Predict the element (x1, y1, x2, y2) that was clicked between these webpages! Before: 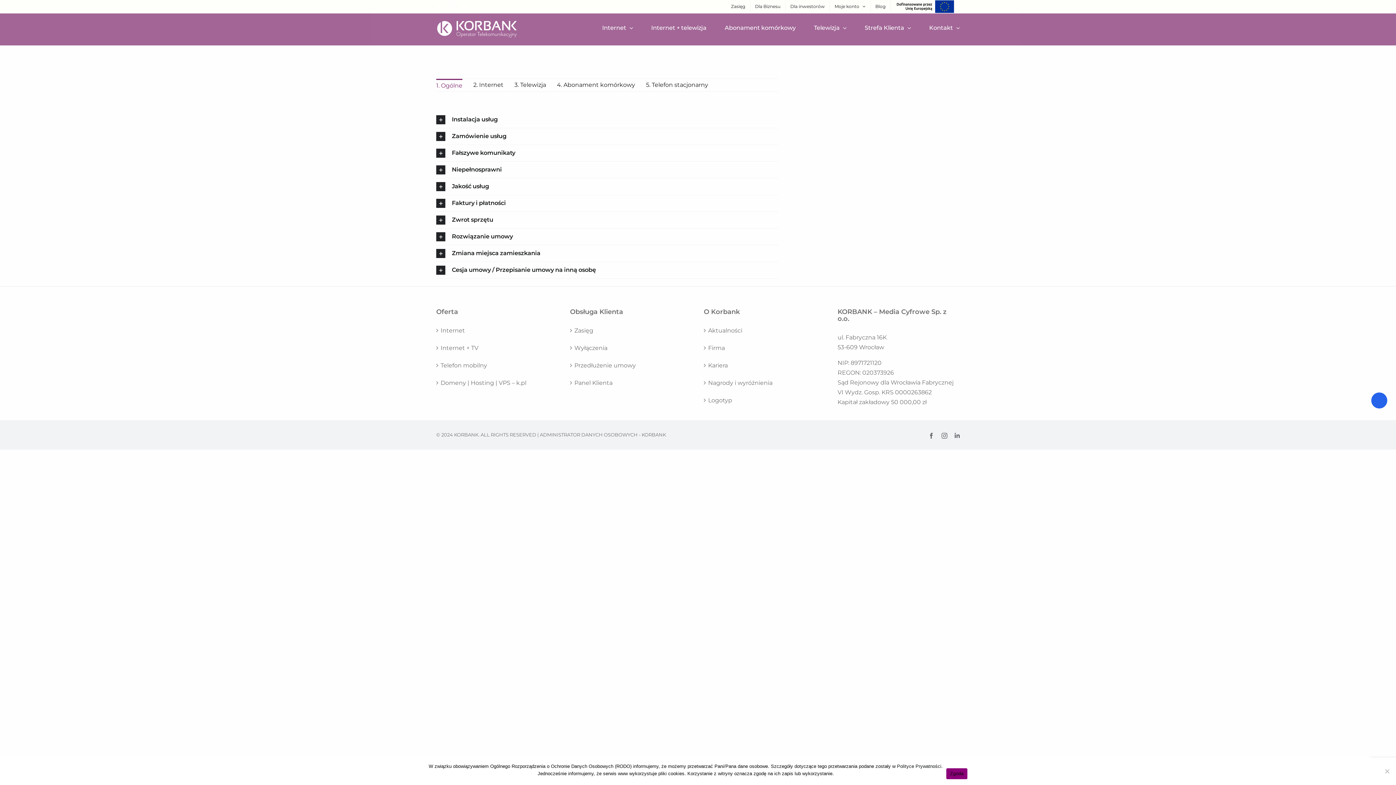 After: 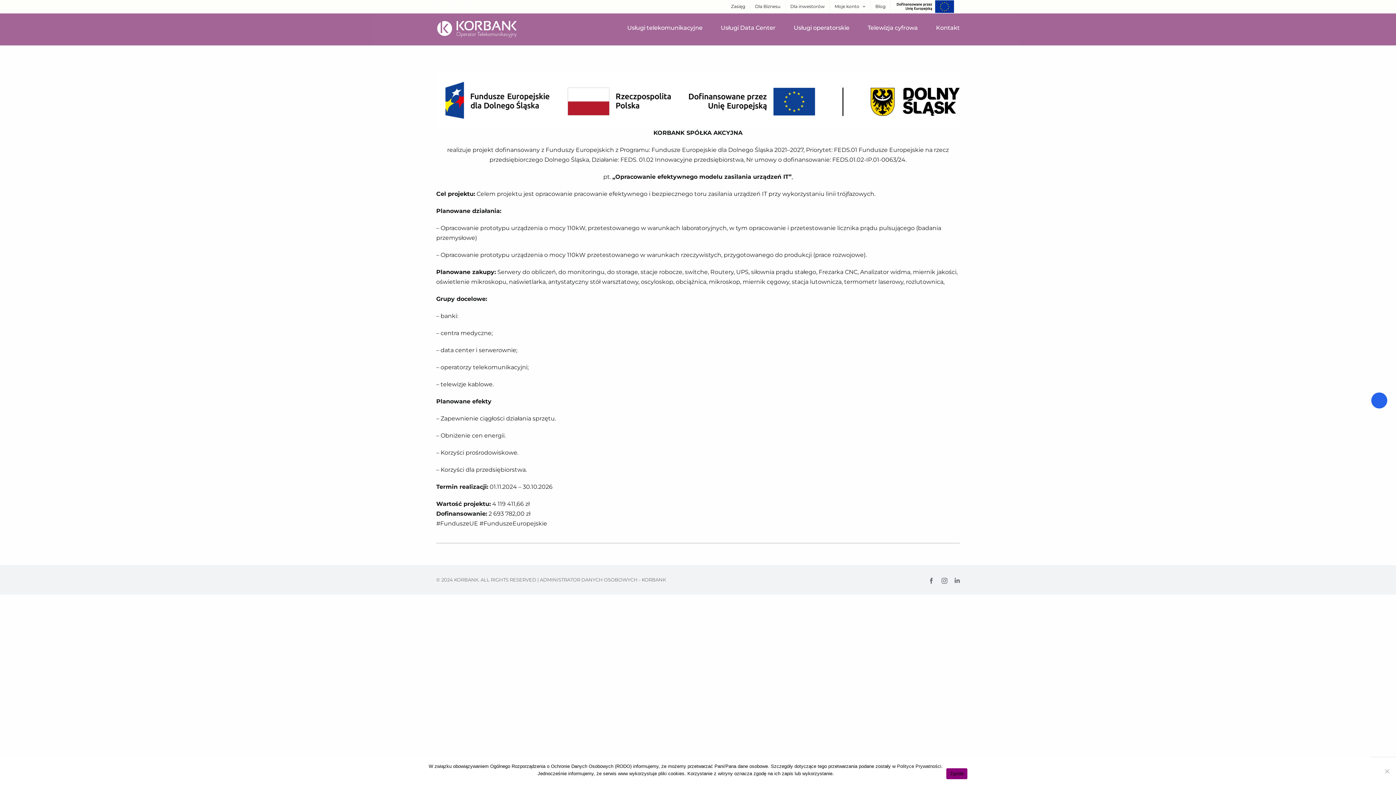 Action: bbox: (890, 0, 960, 12)